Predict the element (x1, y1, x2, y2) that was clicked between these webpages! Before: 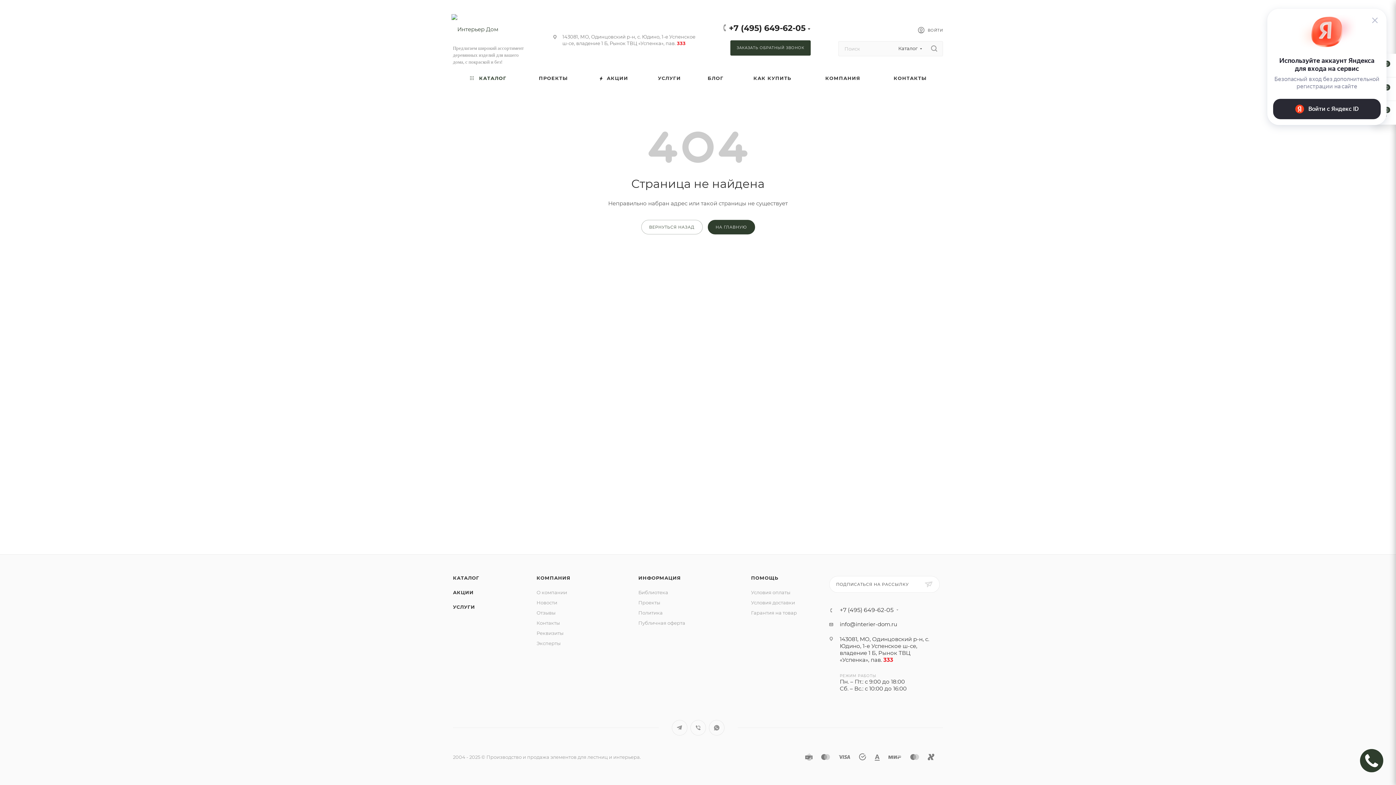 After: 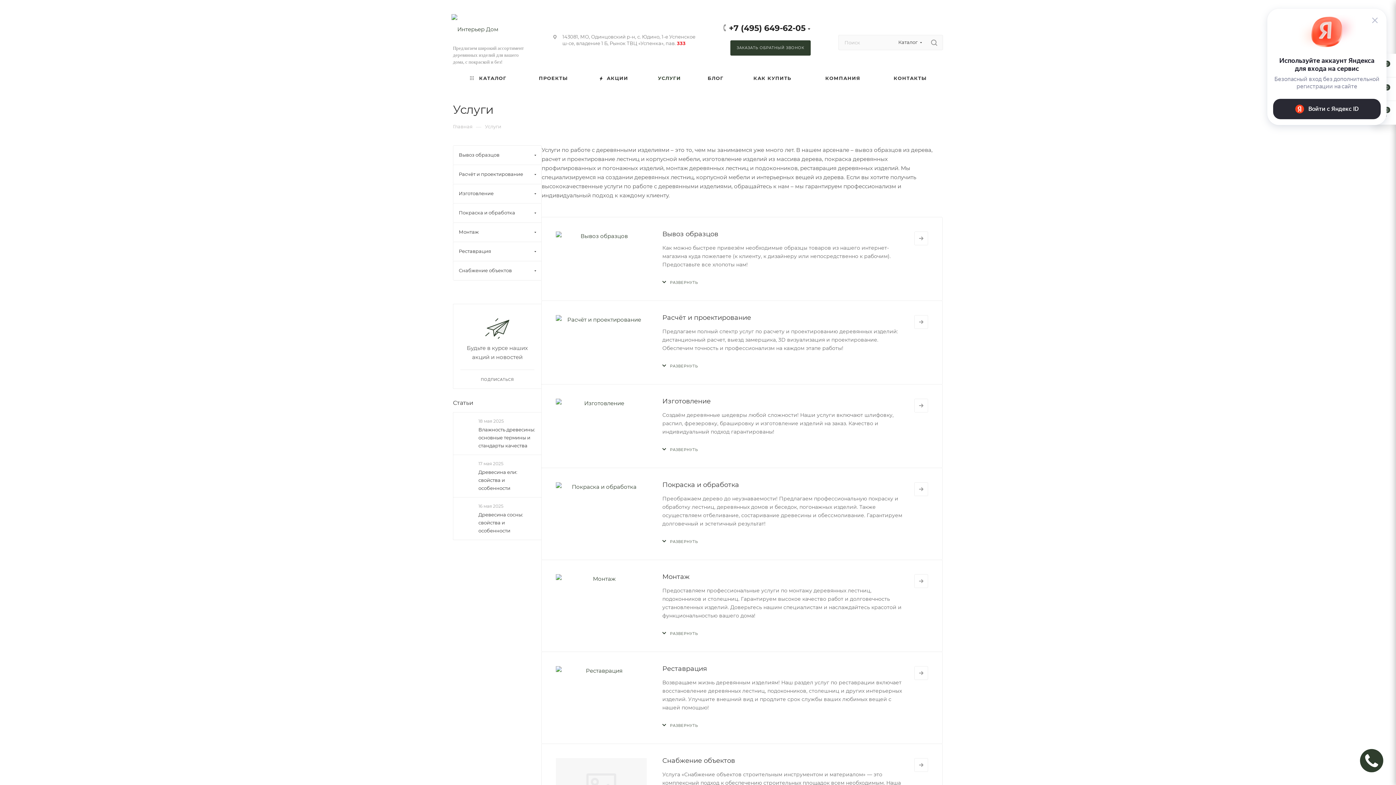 Action: label: УСЛУГИ bbox: (644, 68, 695, 88)